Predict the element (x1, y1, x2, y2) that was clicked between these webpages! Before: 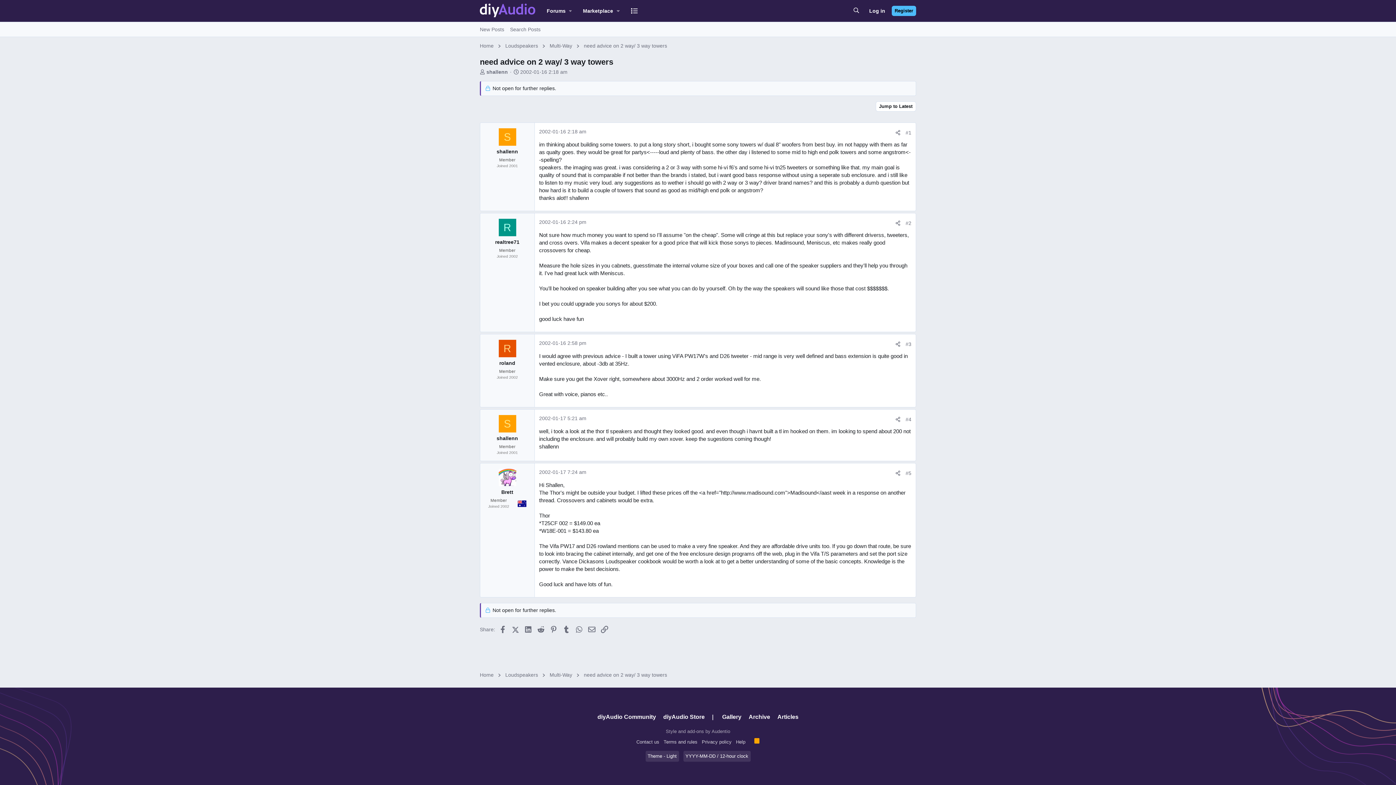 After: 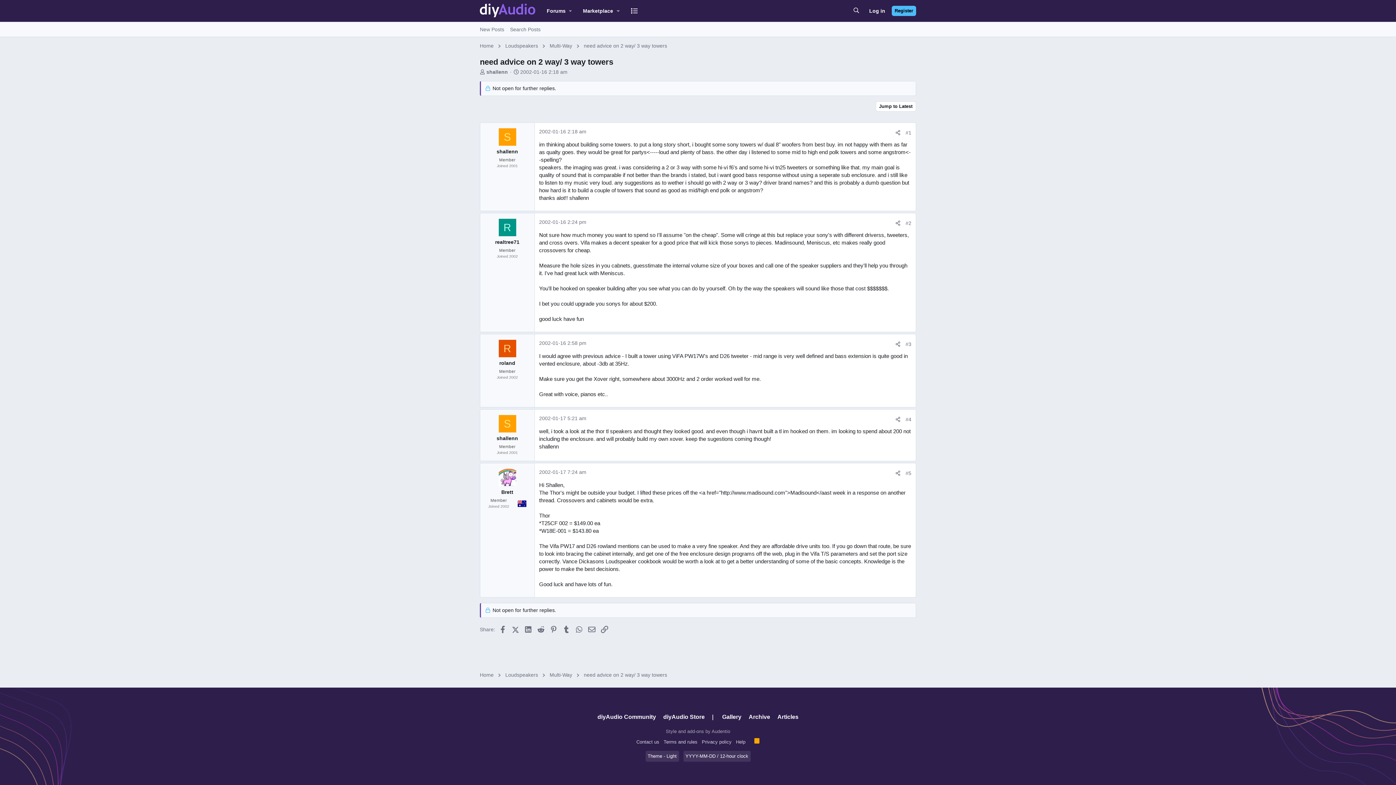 Action: bbox: (905, 341, 911, 347) label: #3